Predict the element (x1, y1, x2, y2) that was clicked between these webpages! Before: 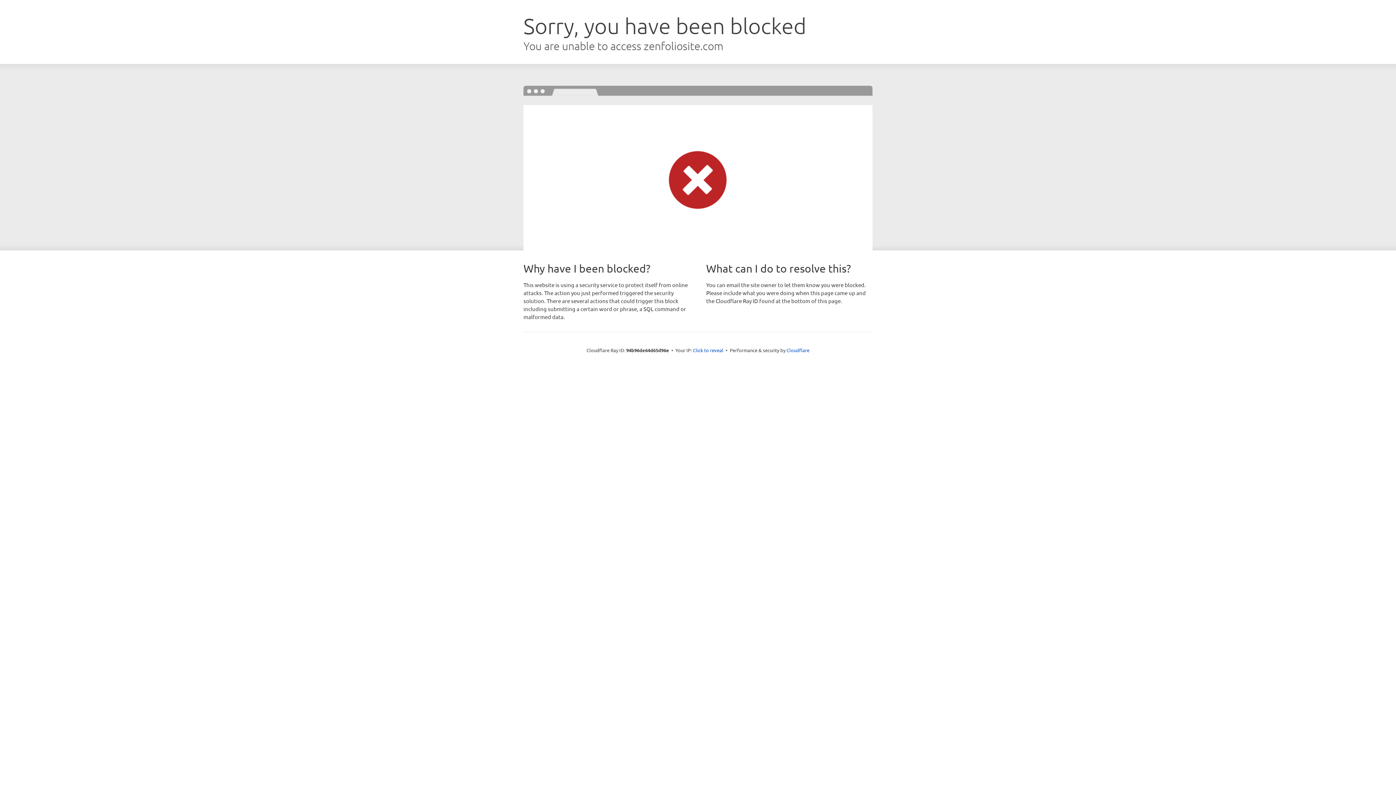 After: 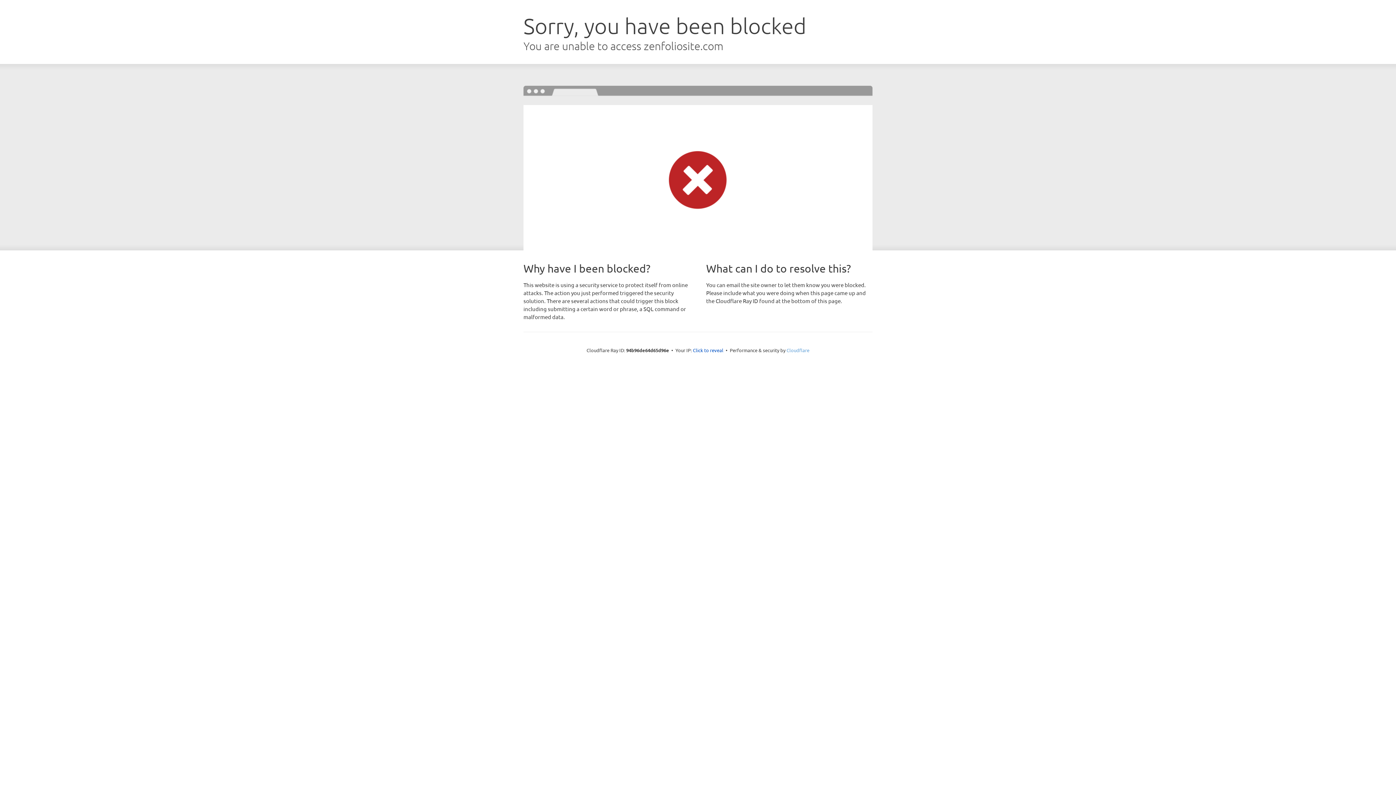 Action: label: Cloudflare bbox: (786, 347, 809, 353)